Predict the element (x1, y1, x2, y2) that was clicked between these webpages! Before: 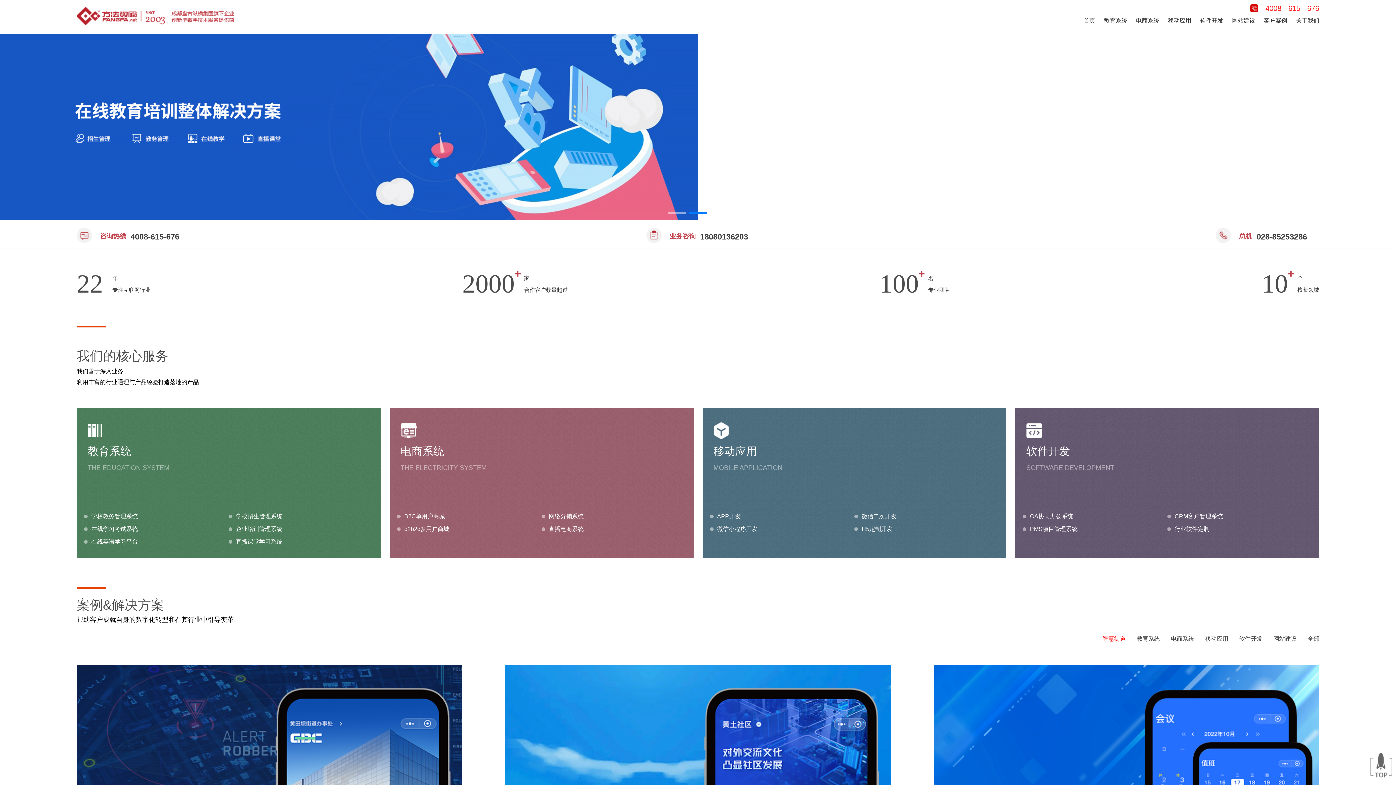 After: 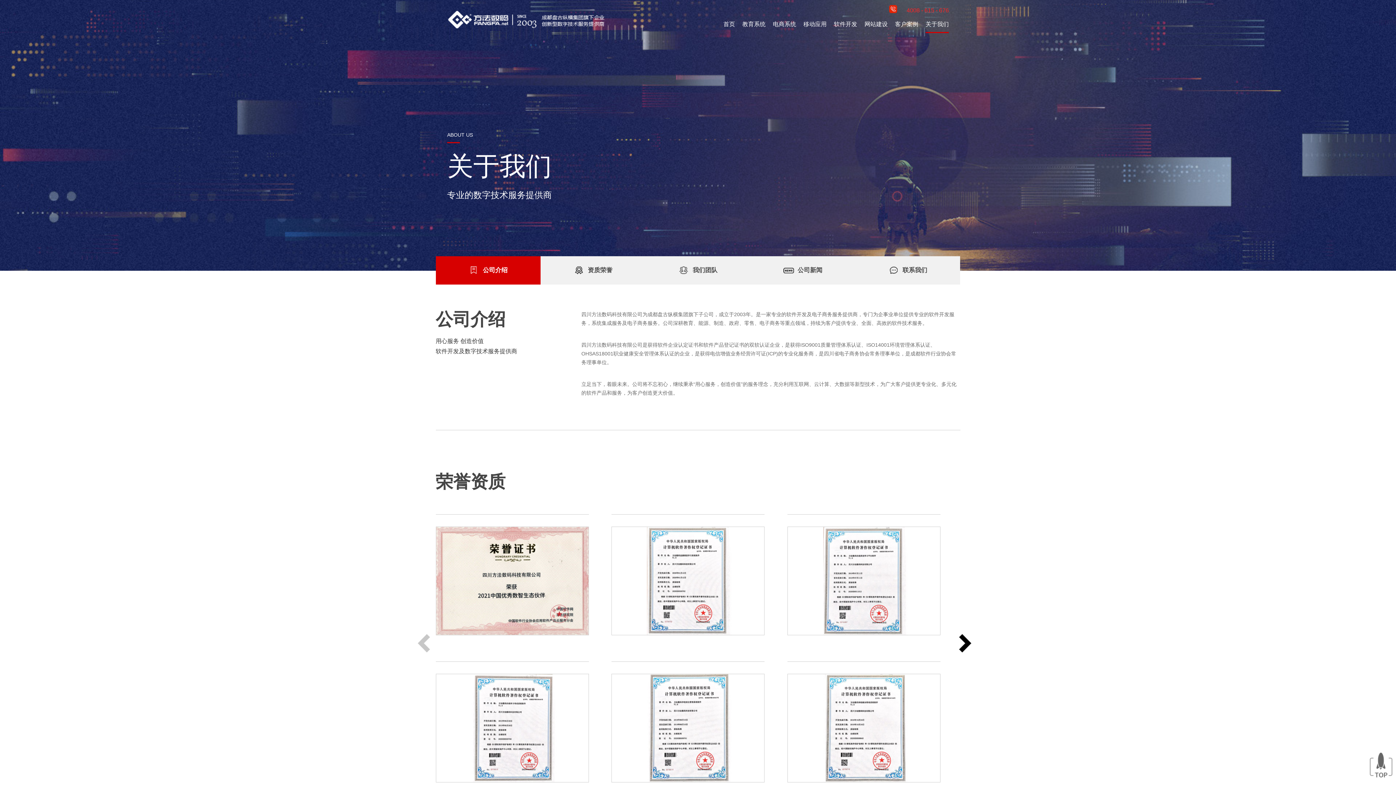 Action: bbox: (1296, 17, 1319, 23) label: 关于我们